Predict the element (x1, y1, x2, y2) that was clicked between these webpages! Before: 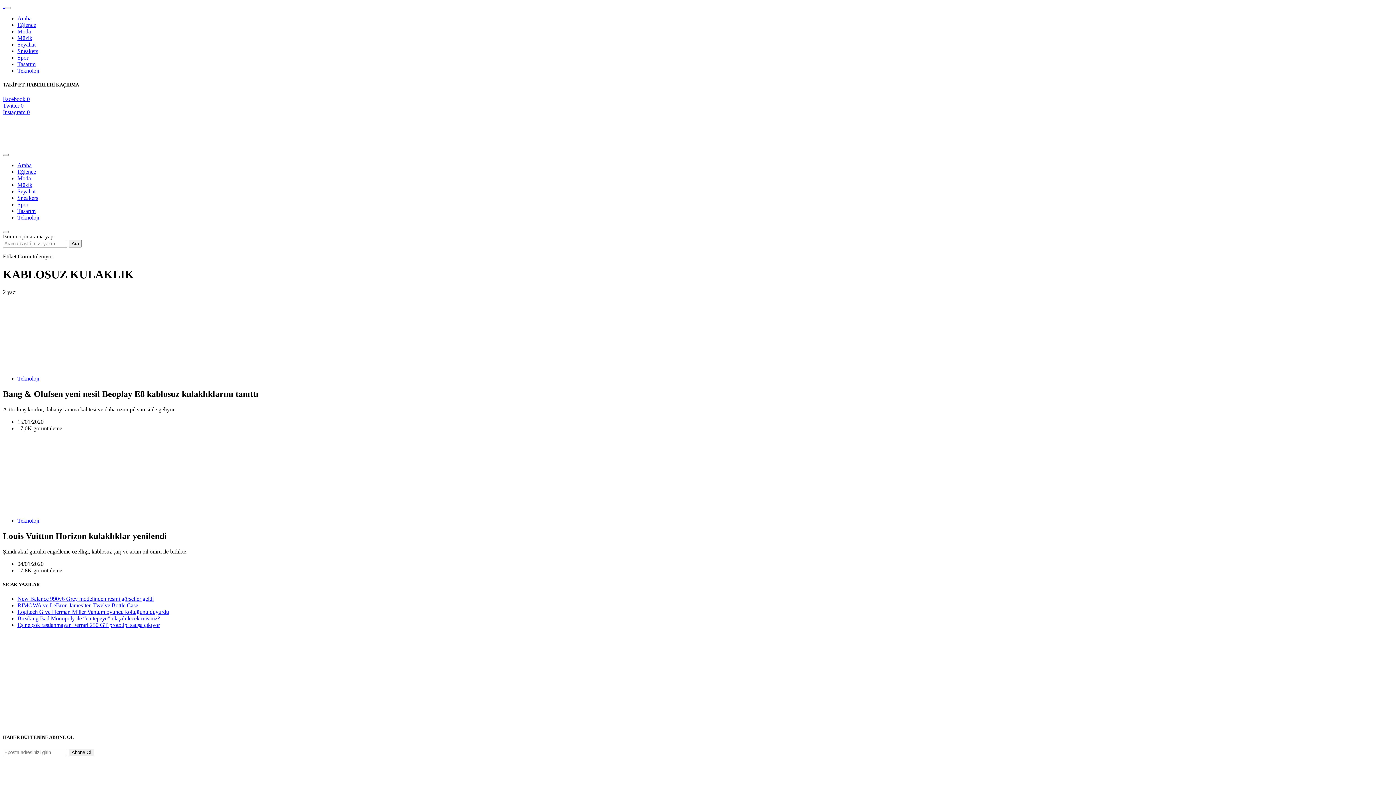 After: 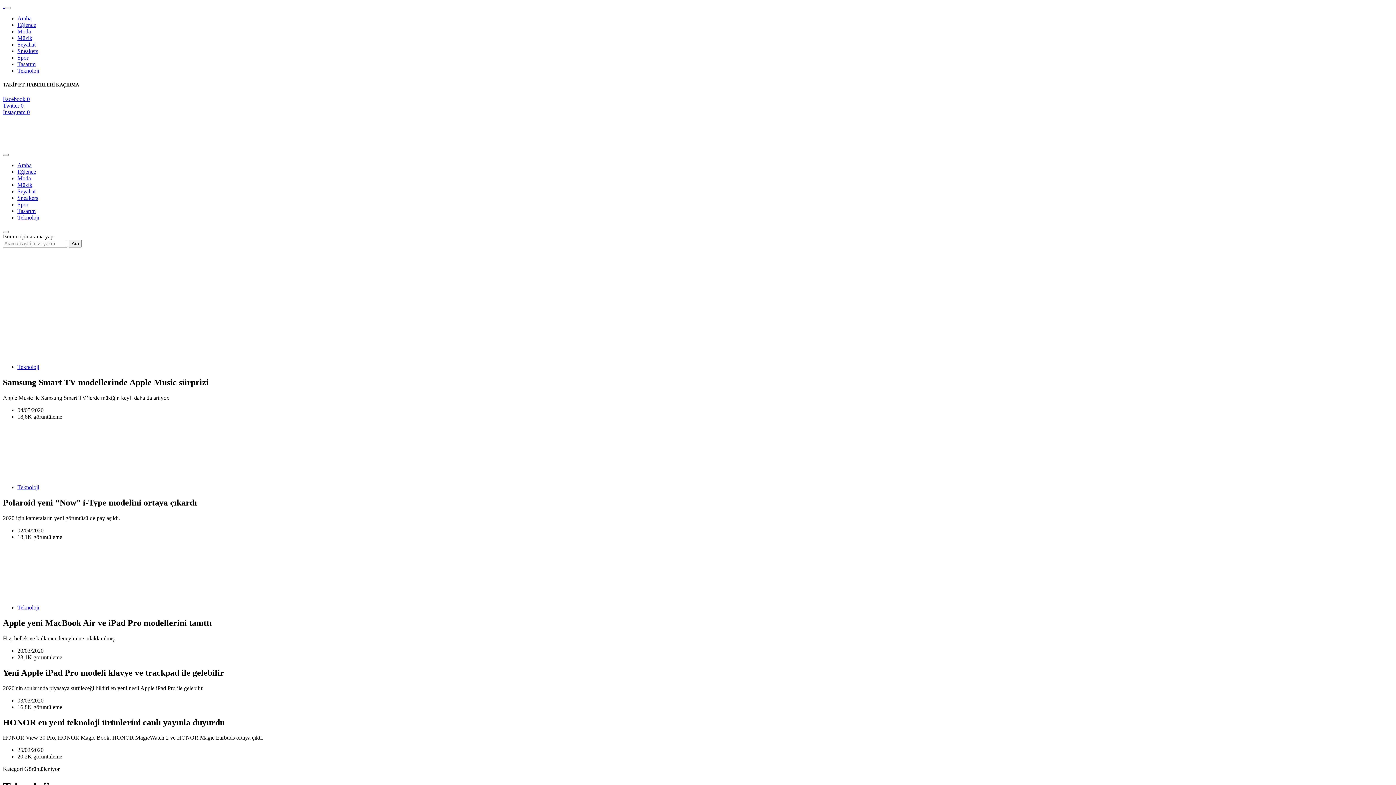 Action: label: Teknoloji bbox: (17, 517, 39, 524)